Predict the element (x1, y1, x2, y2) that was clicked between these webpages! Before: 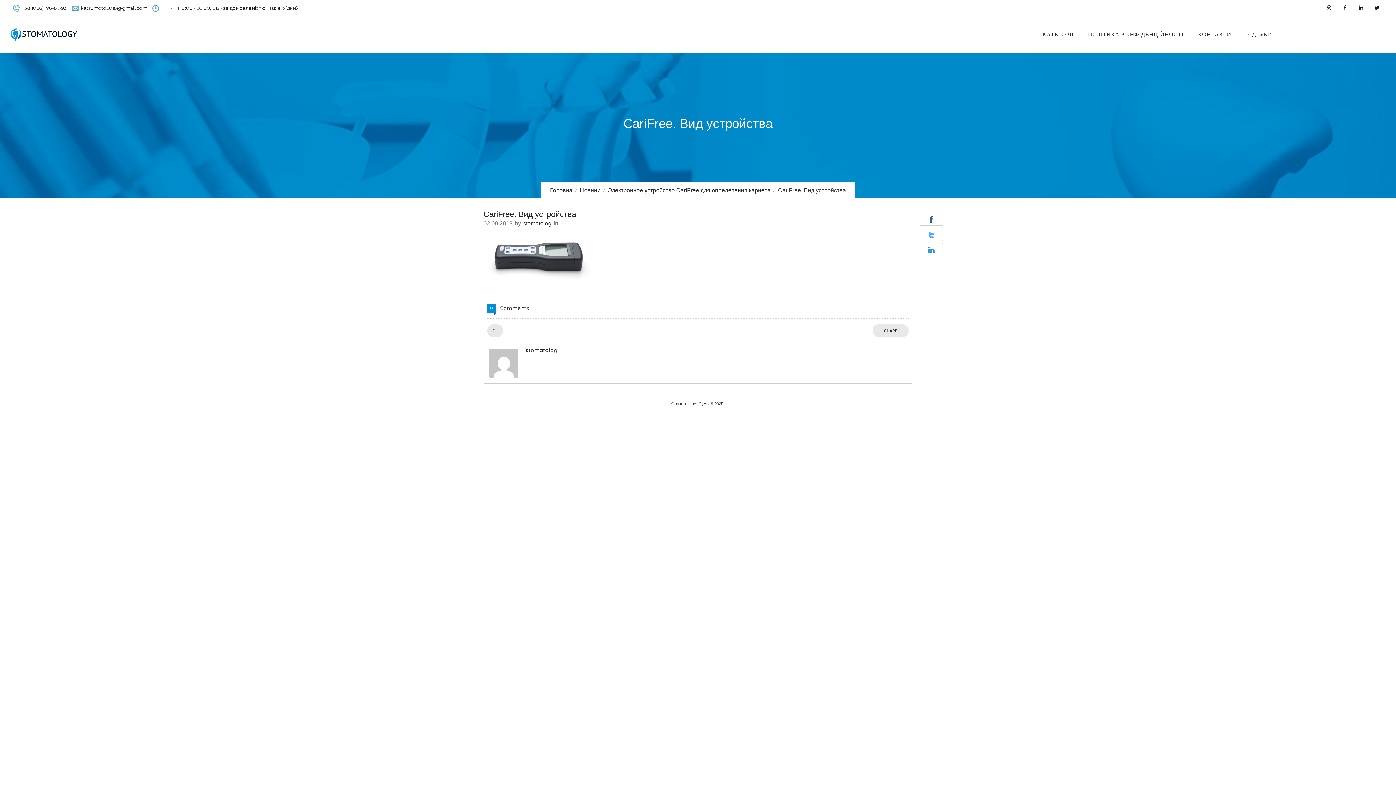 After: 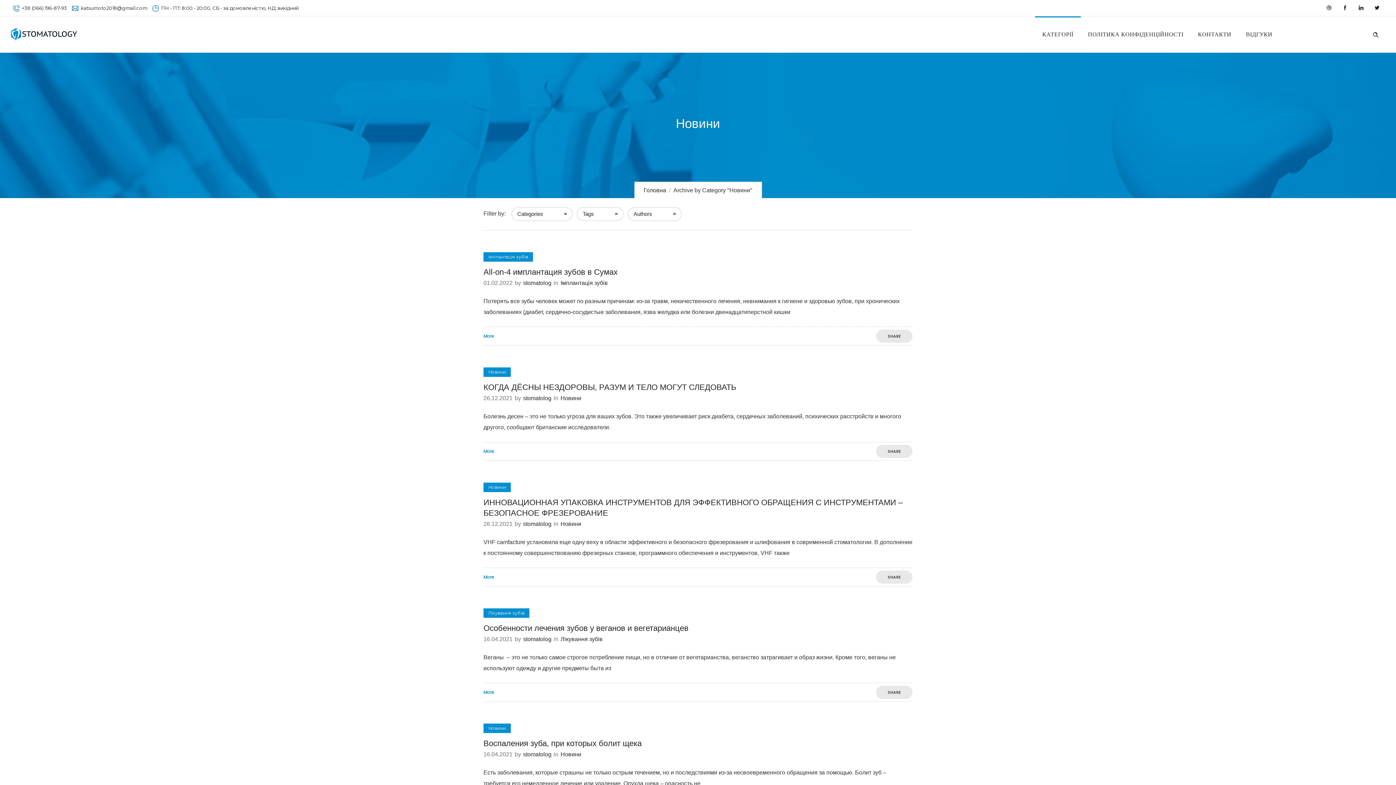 Action: label: Новини bbox: (580, 187, 600, 193)